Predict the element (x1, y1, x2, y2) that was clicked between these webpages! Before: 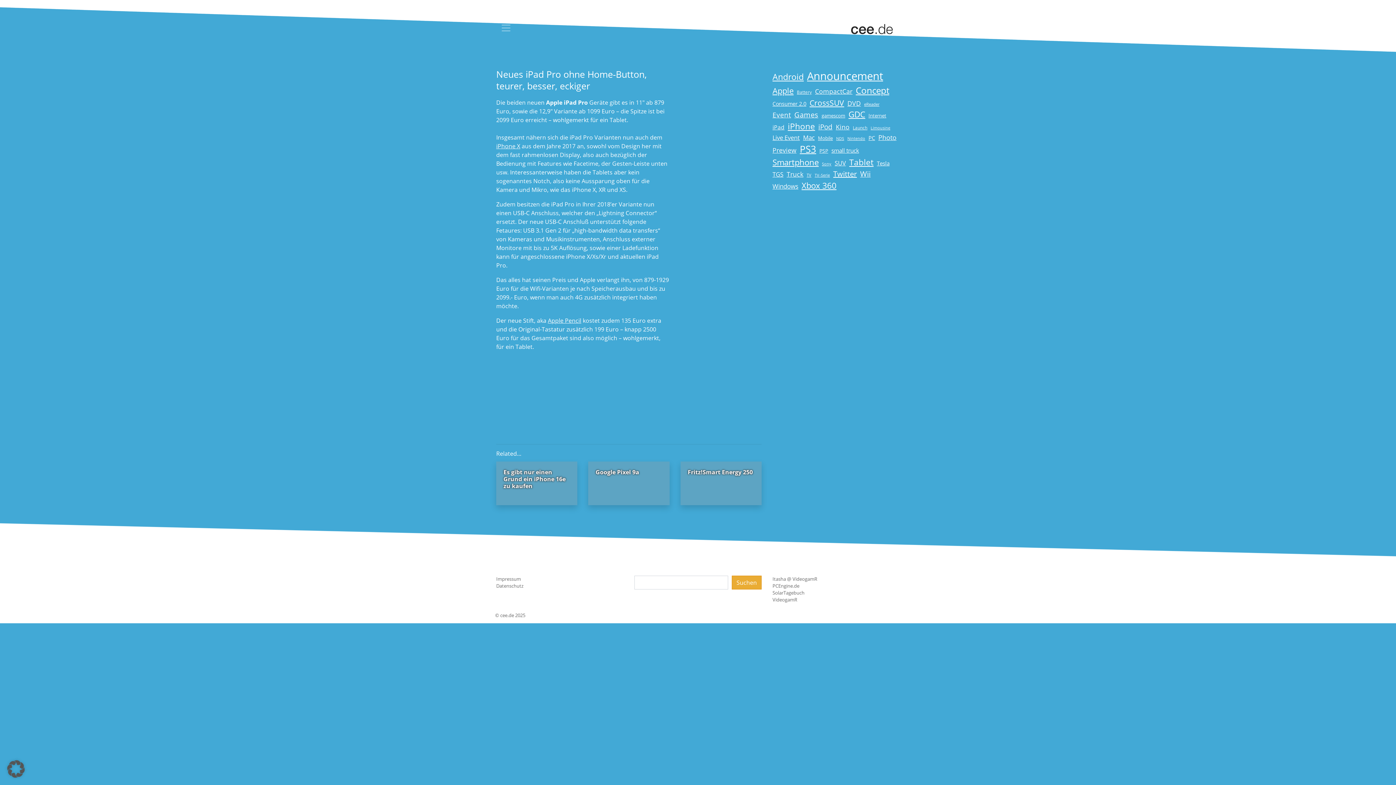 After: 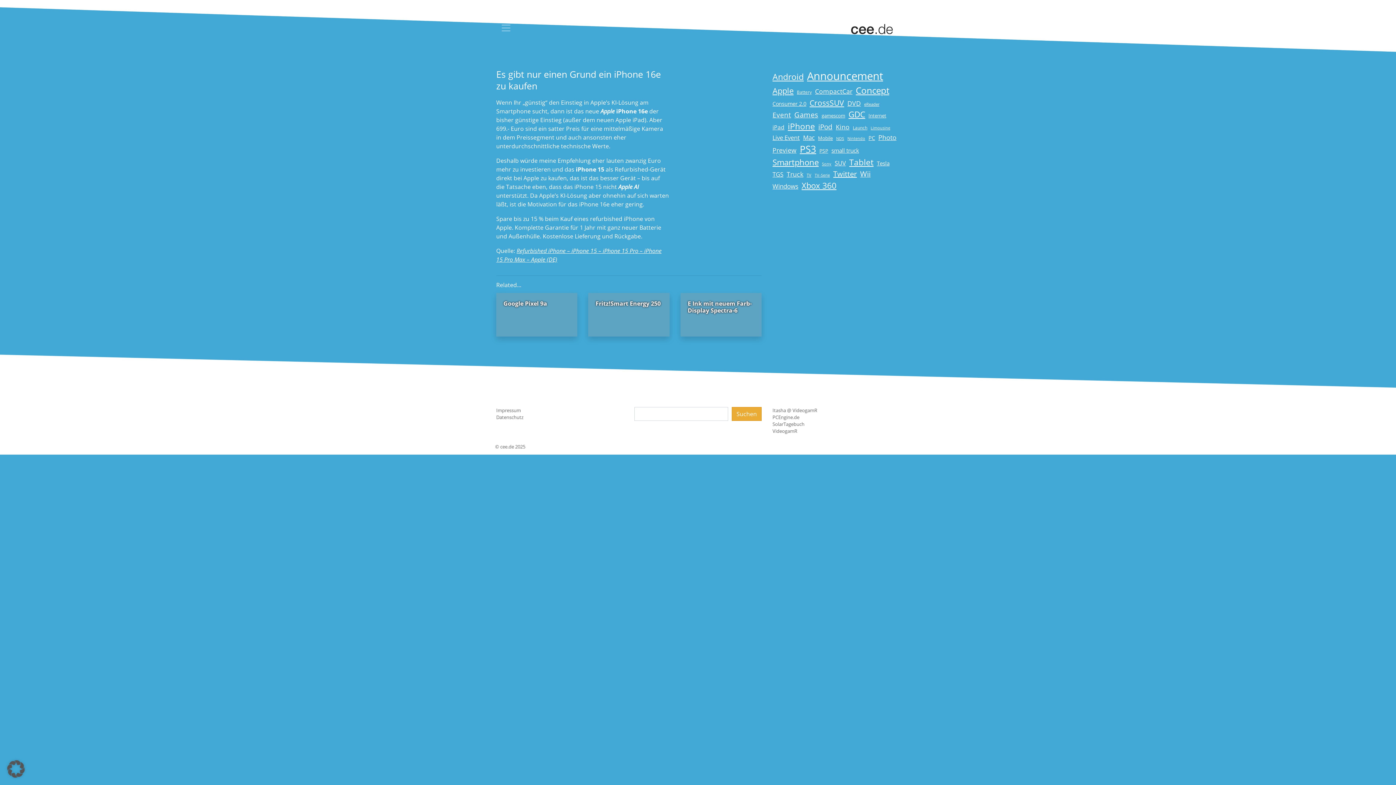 Action: label: Es gibt nur einen Grund ein iPhone 16e zu kaufen bbox: (503, 468, 570, 489)